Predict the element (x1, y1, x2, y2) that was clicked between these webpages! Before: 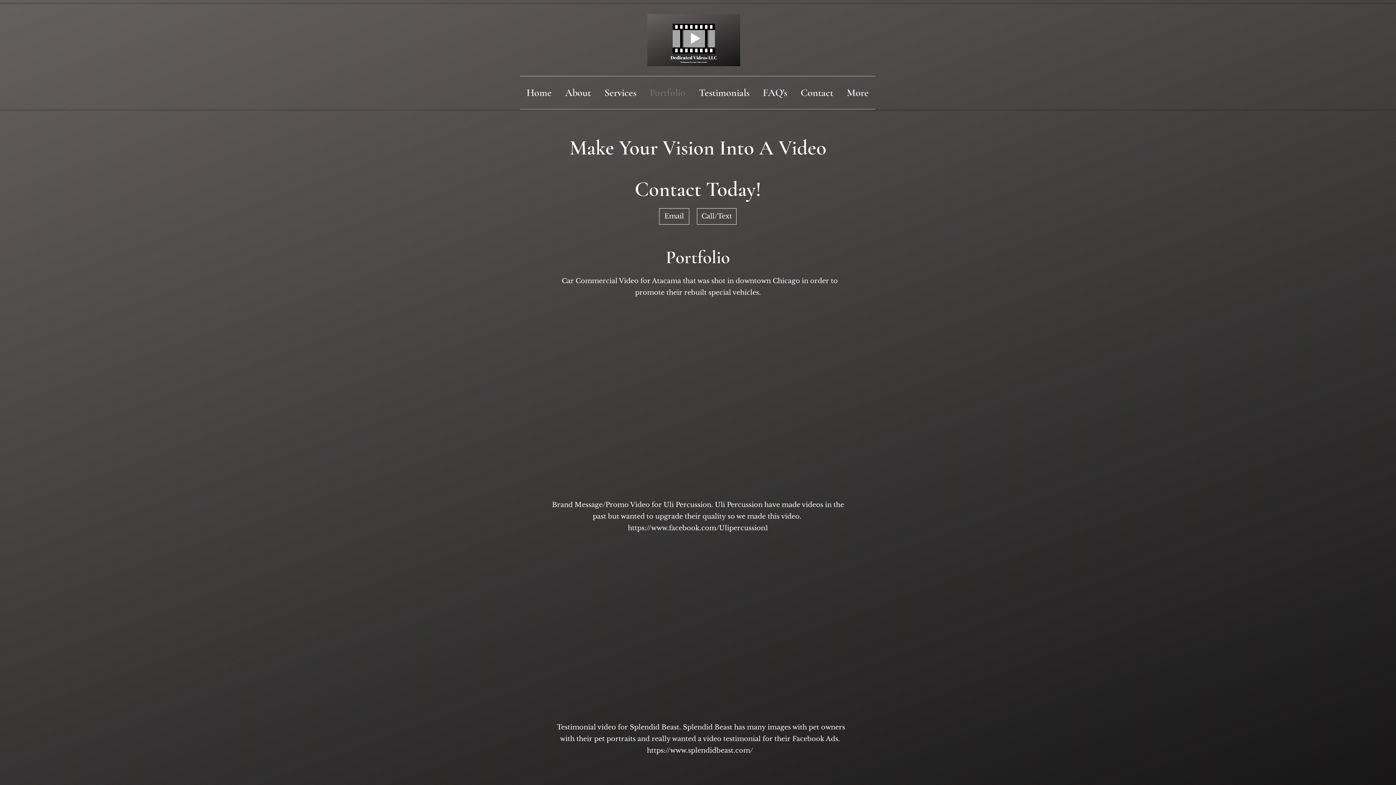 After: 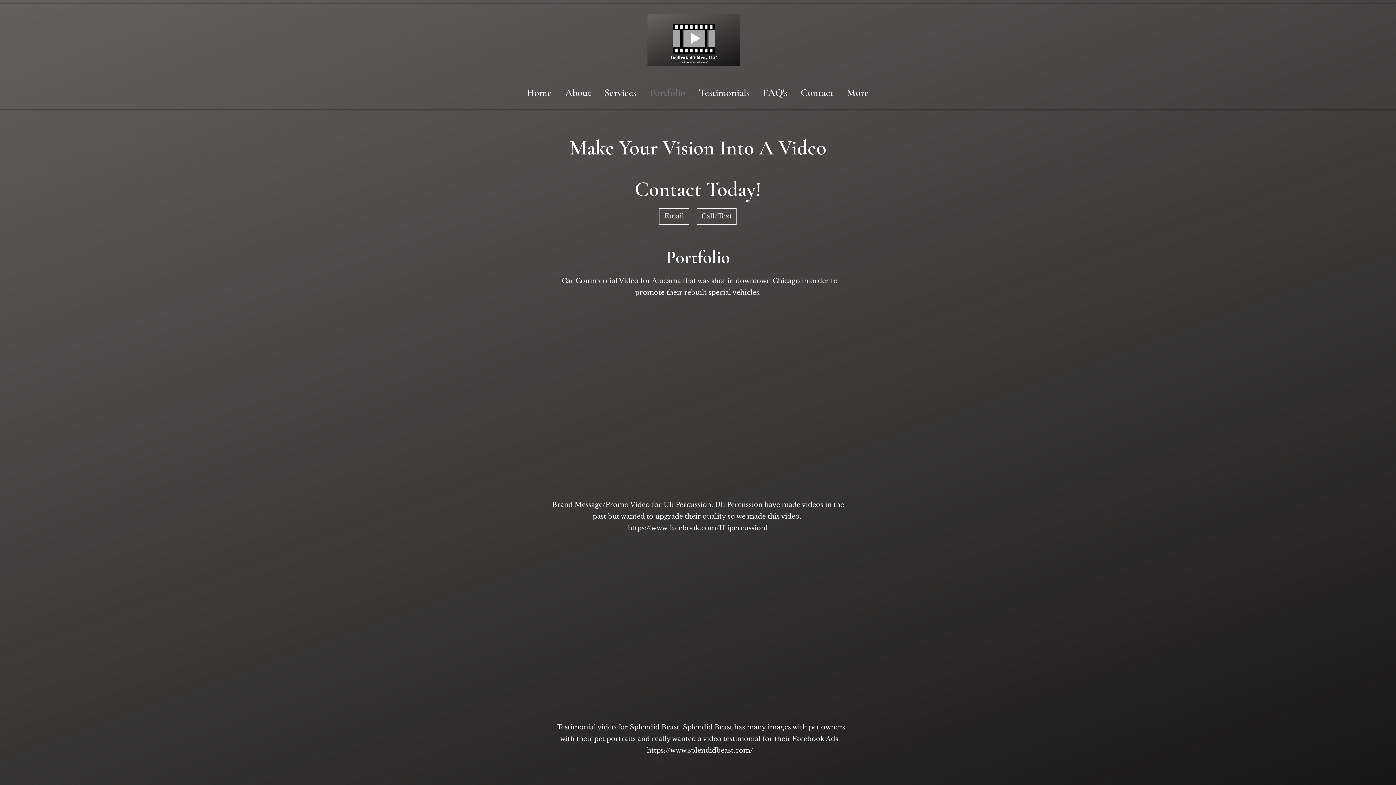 Action: bbox: (628, 524, 768, 532) label: https://www.facebook.com/Ulipercussion1